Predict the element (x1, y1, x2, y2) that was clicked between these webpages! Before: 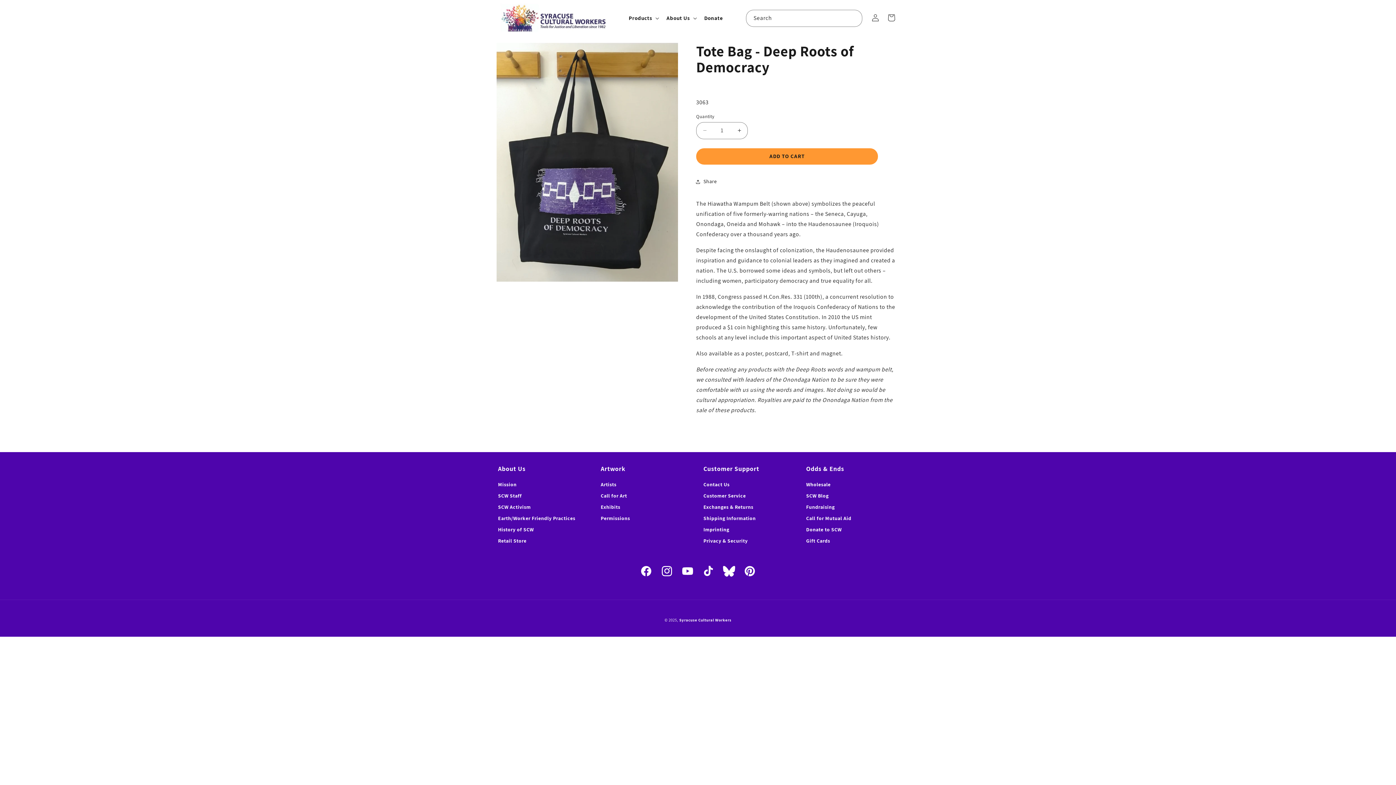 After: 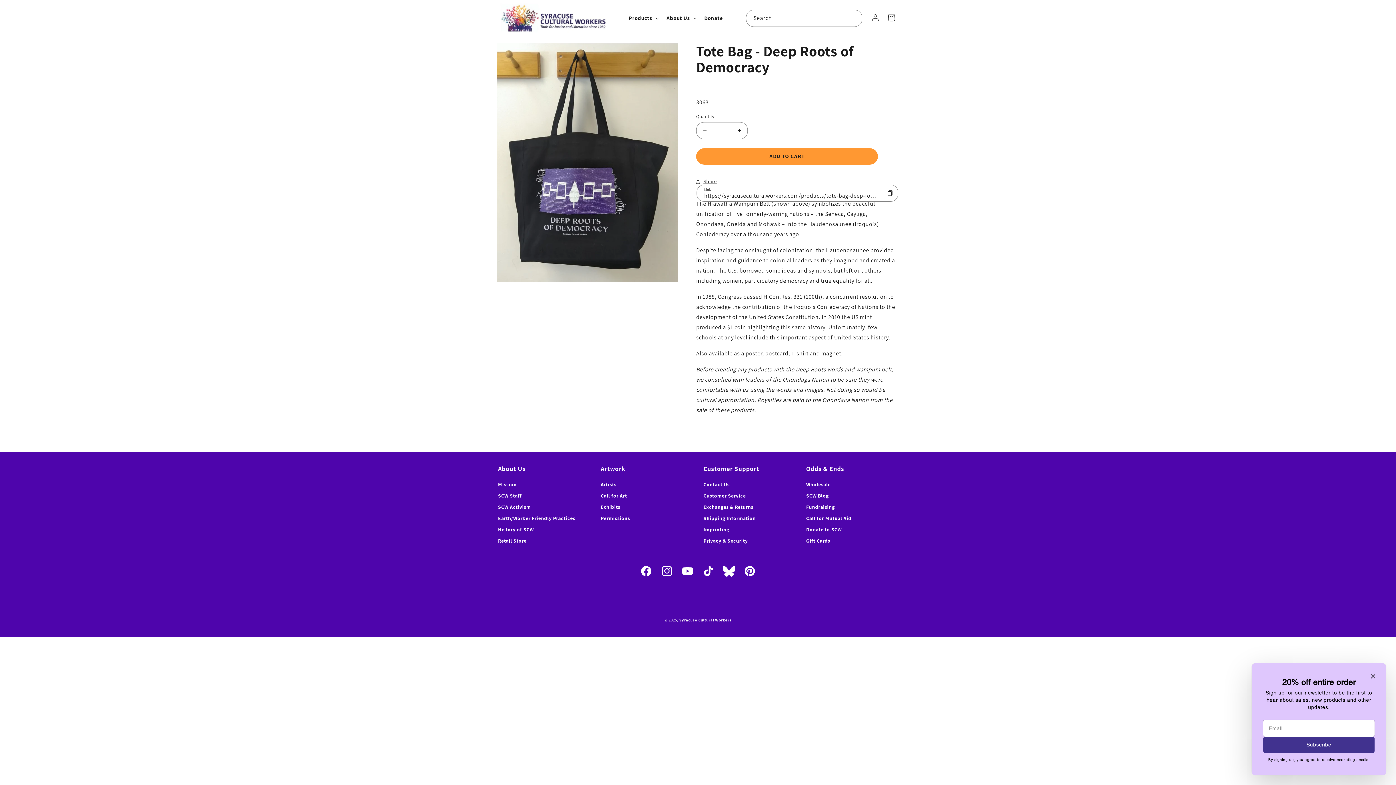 Action: bbox: (696, 173, 717, 189) label: Share